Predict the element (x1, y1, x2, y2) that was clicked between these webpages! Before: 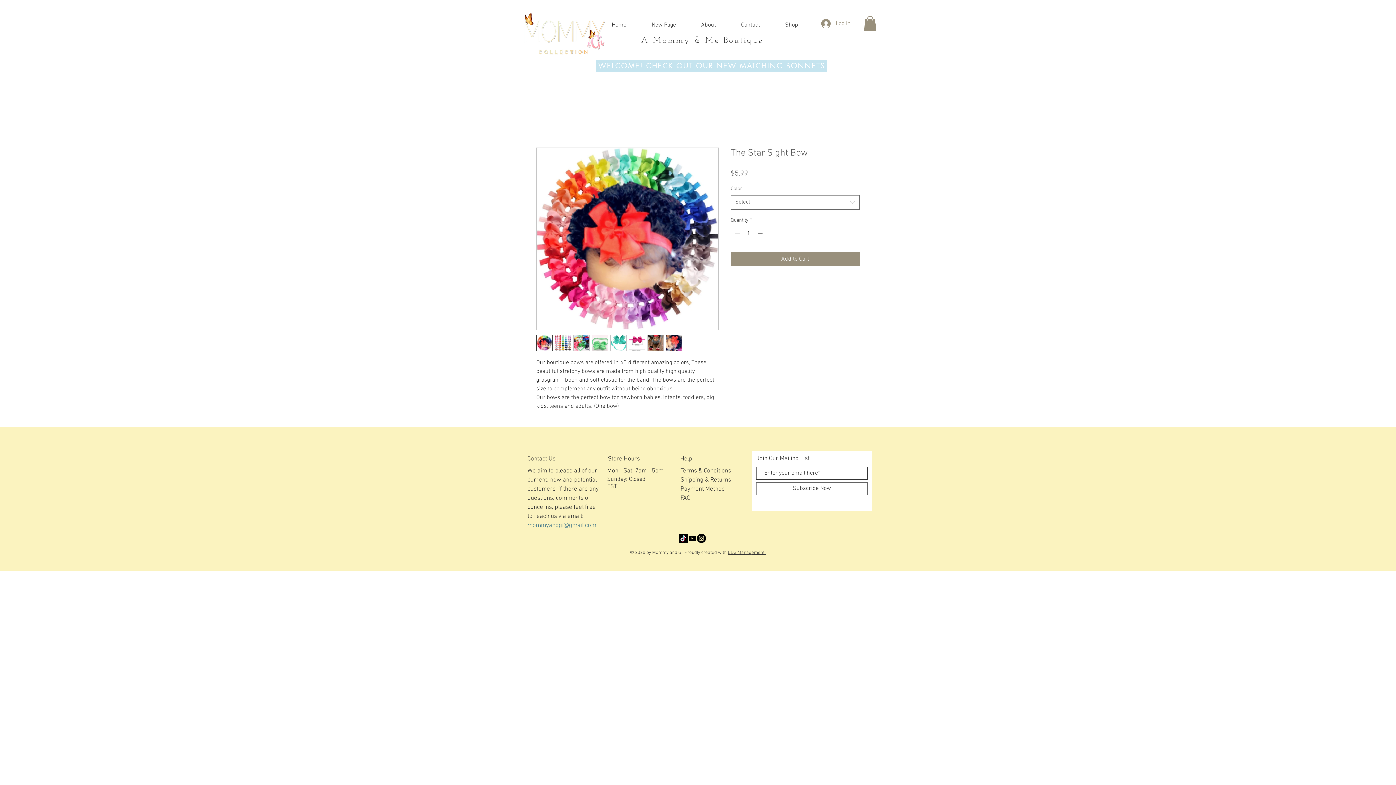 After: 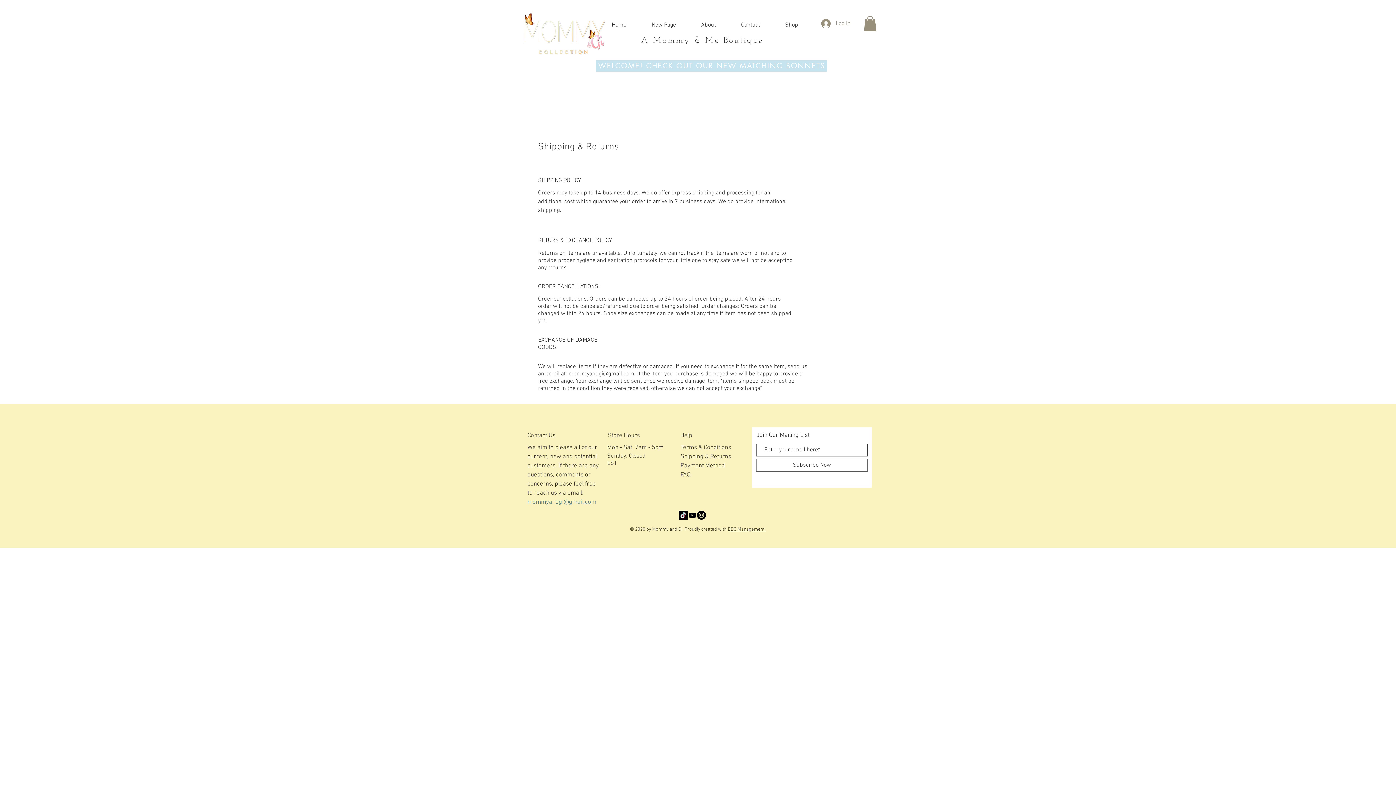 Action: bbox: (680, 476, 731, 483) label: Shipping & Returns